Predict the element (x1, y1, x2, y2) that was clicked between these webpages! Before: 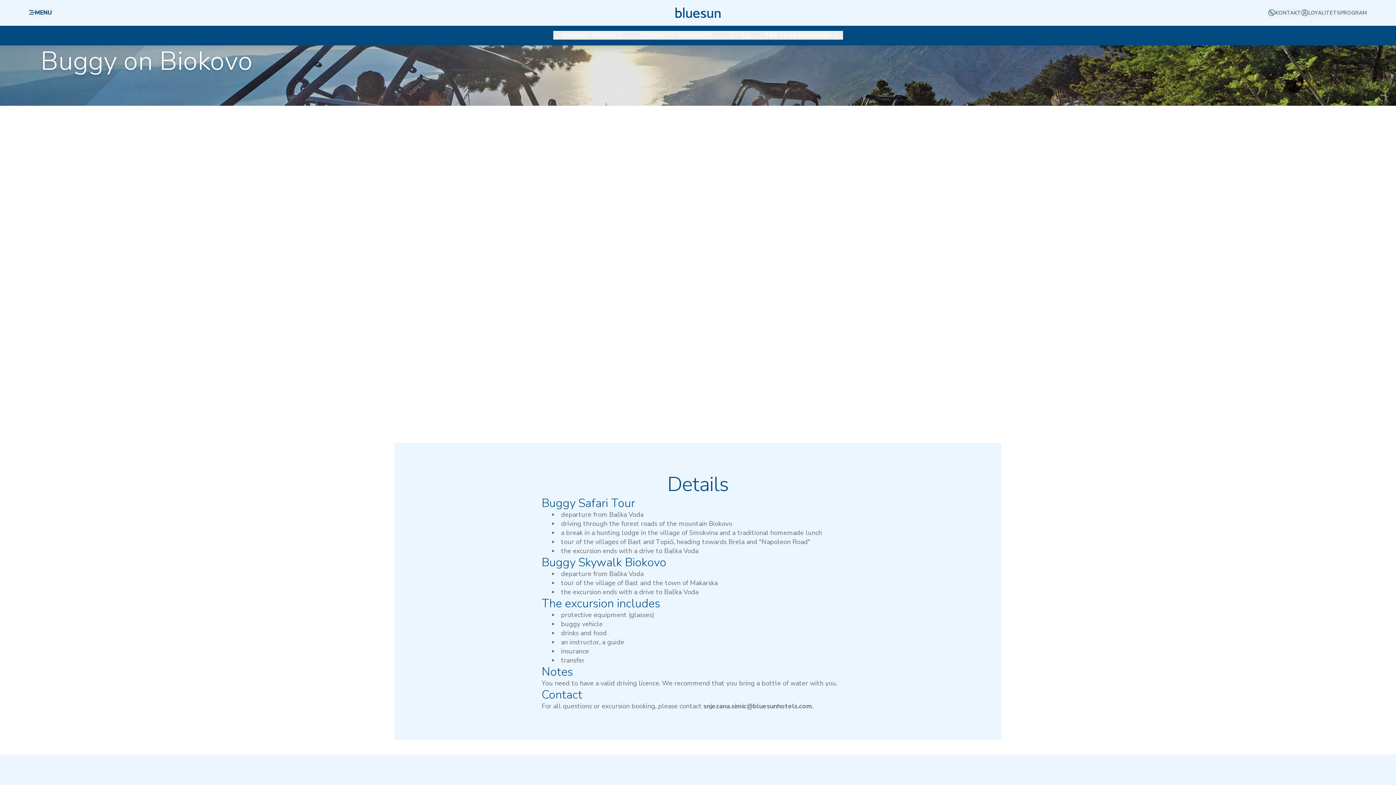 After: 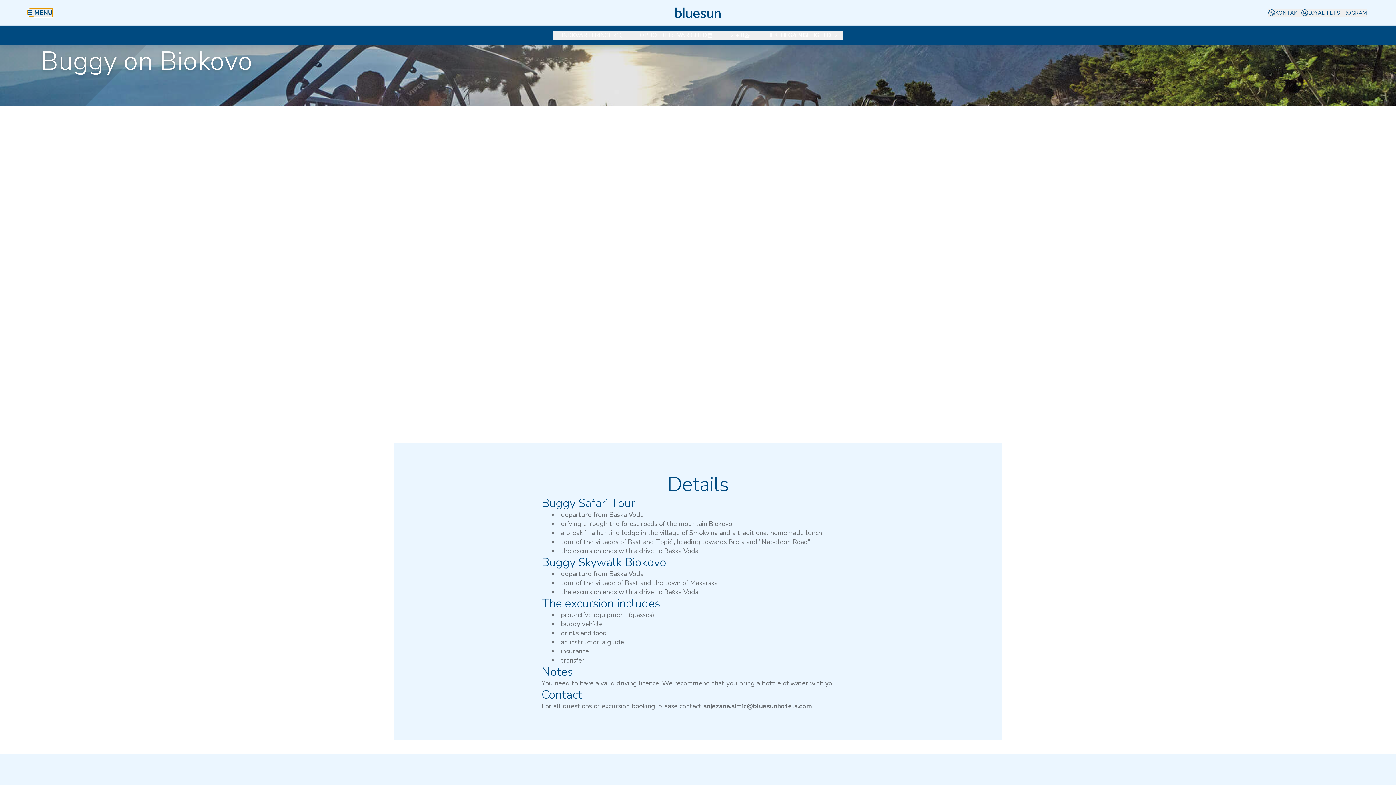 Action: bbox: (29, 8, 52, 16) label: MENU